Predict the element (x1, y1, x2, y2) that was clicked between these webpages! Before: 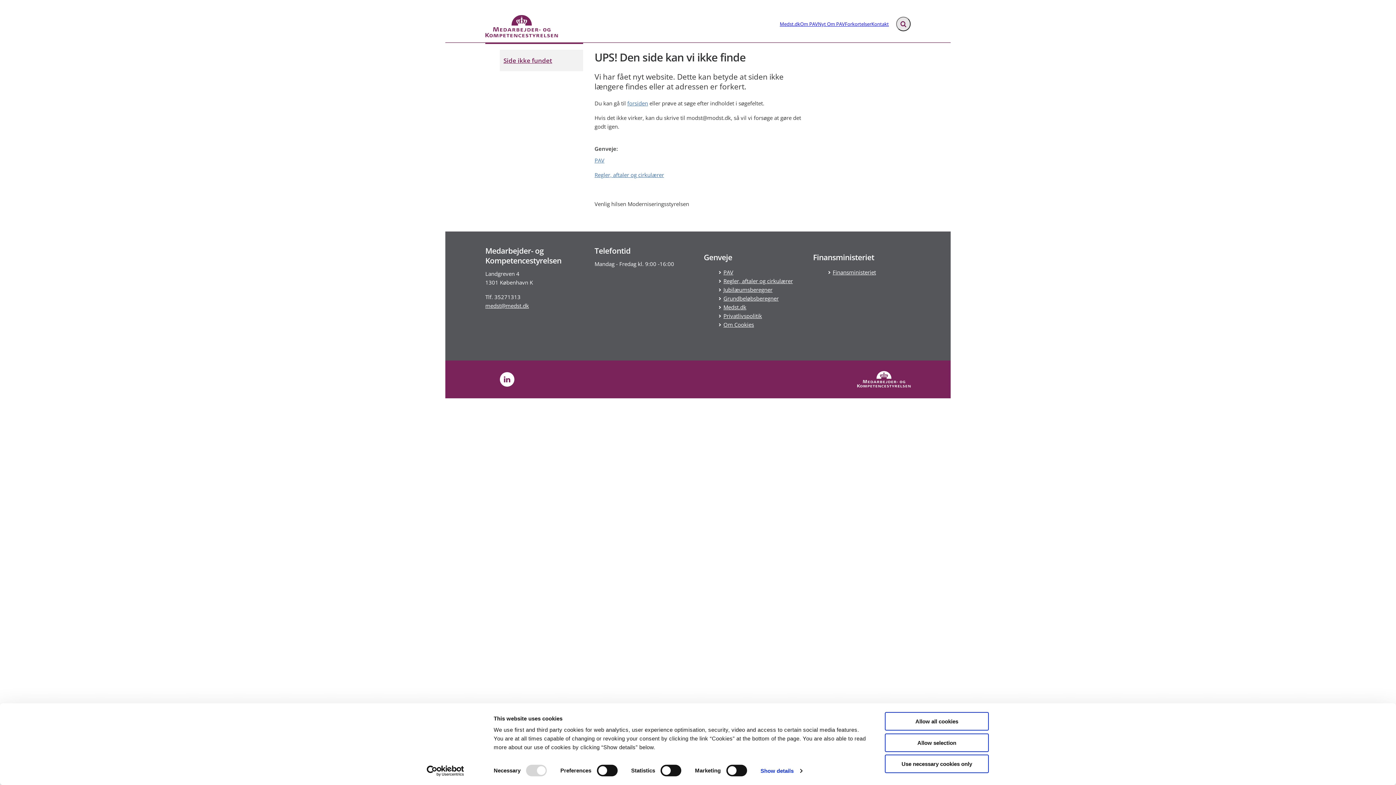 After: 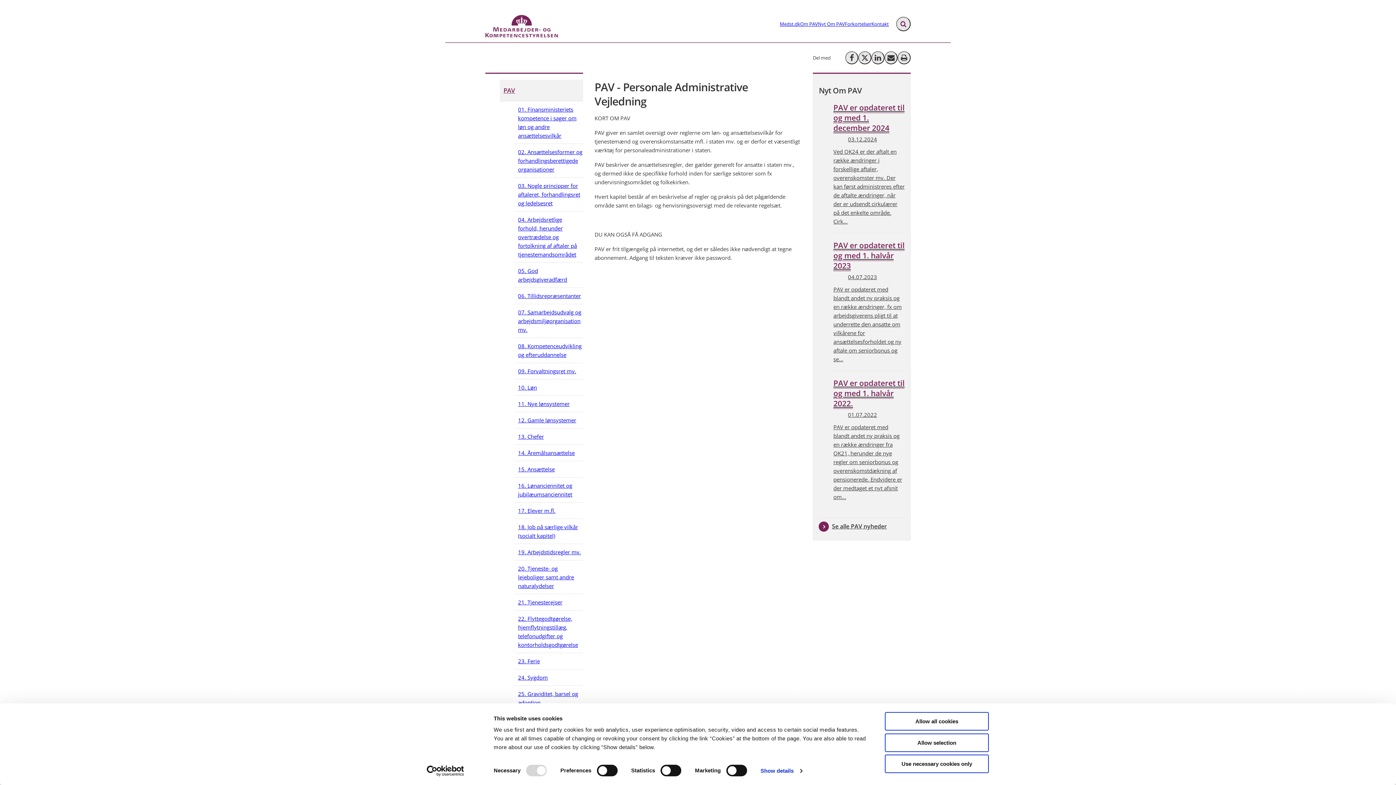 Action: label: Gå til forsiden bbox: (485, 14, 558, 39)